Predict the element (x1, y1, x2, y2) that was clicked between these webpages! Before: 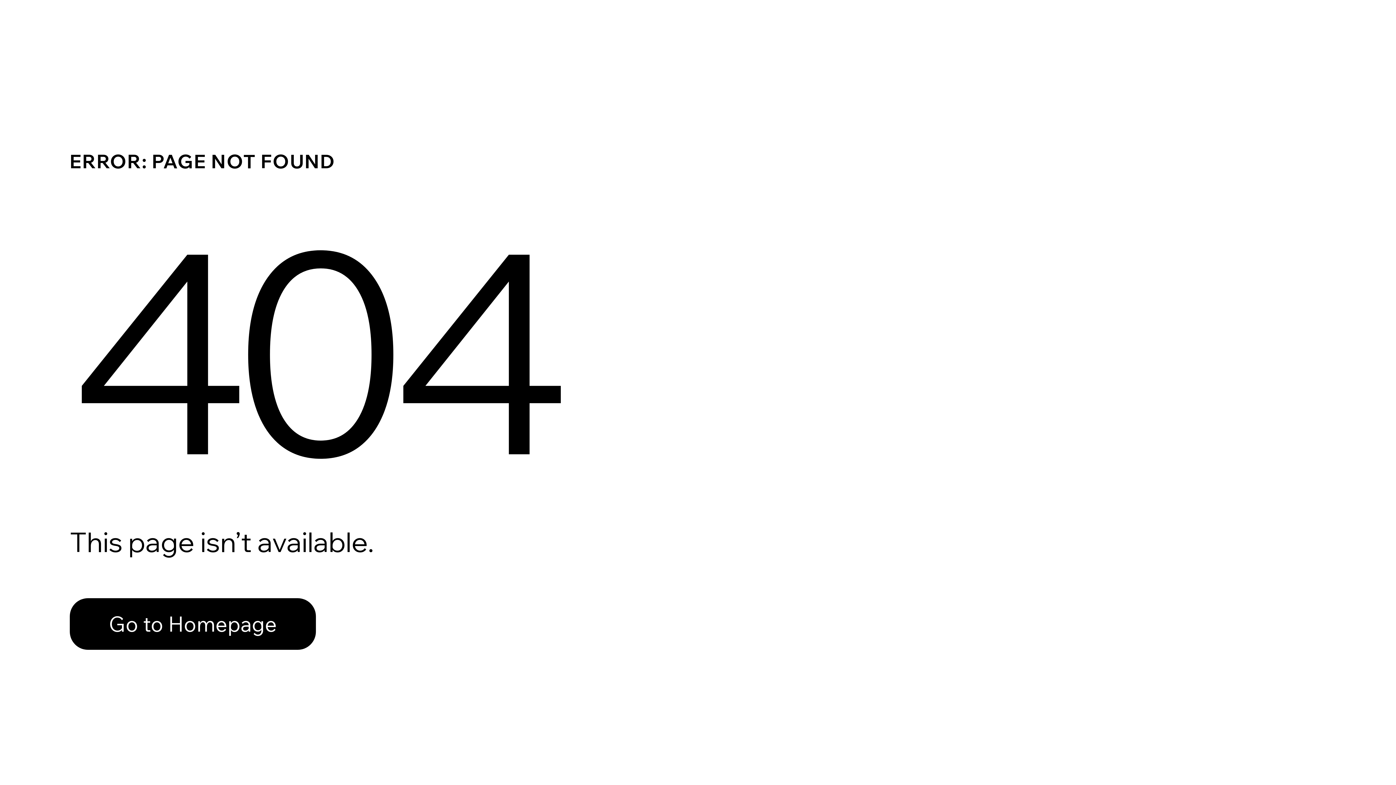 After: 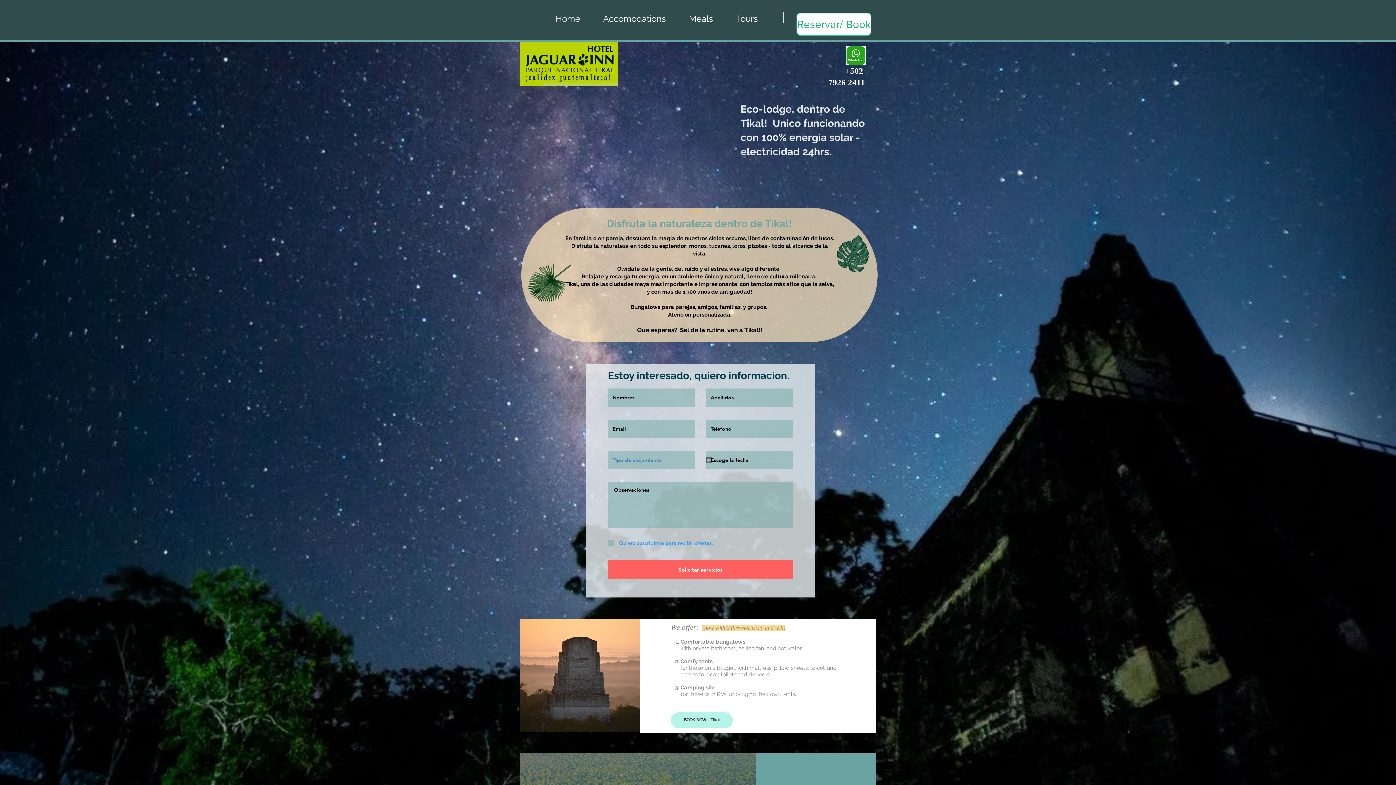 Action: bbox: (69, 582, 768, 659) label: Go to Homepage